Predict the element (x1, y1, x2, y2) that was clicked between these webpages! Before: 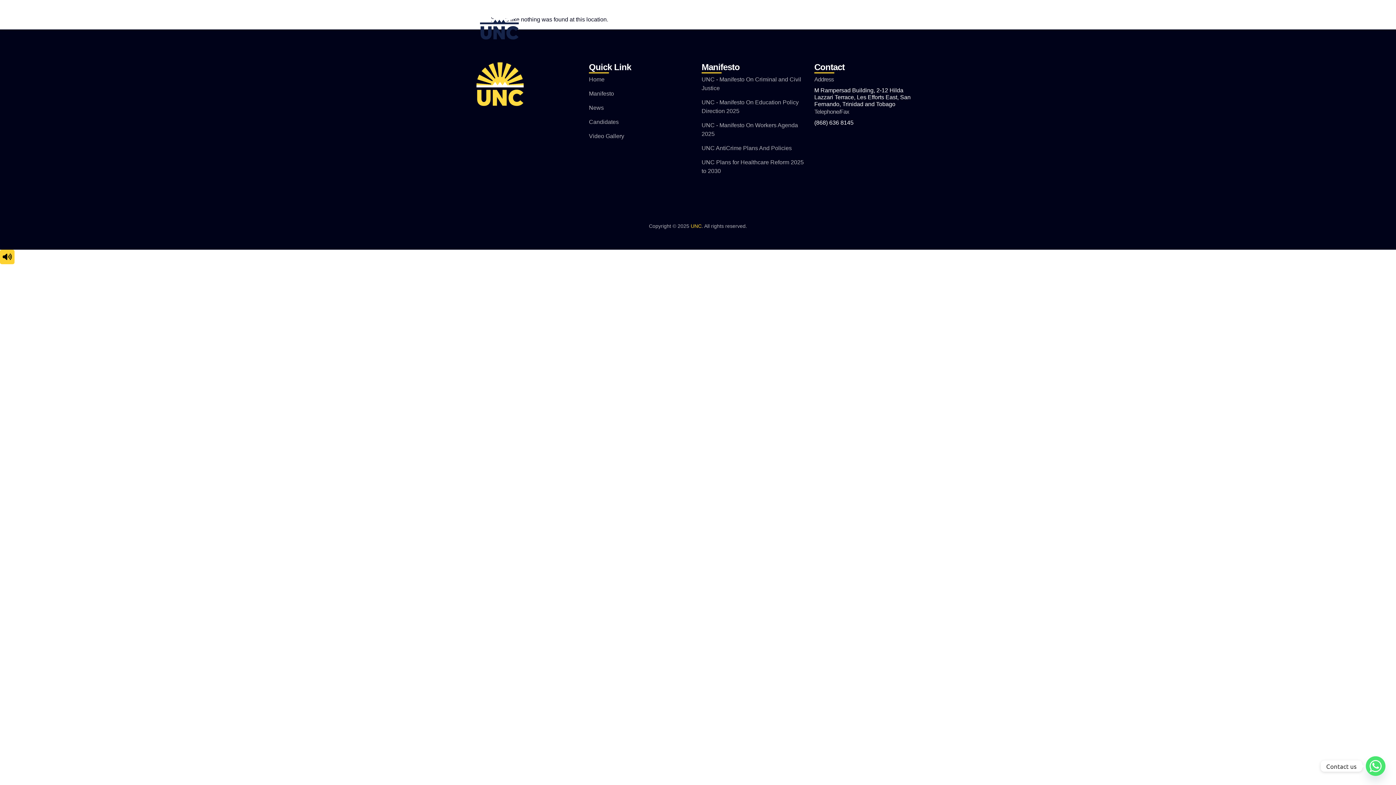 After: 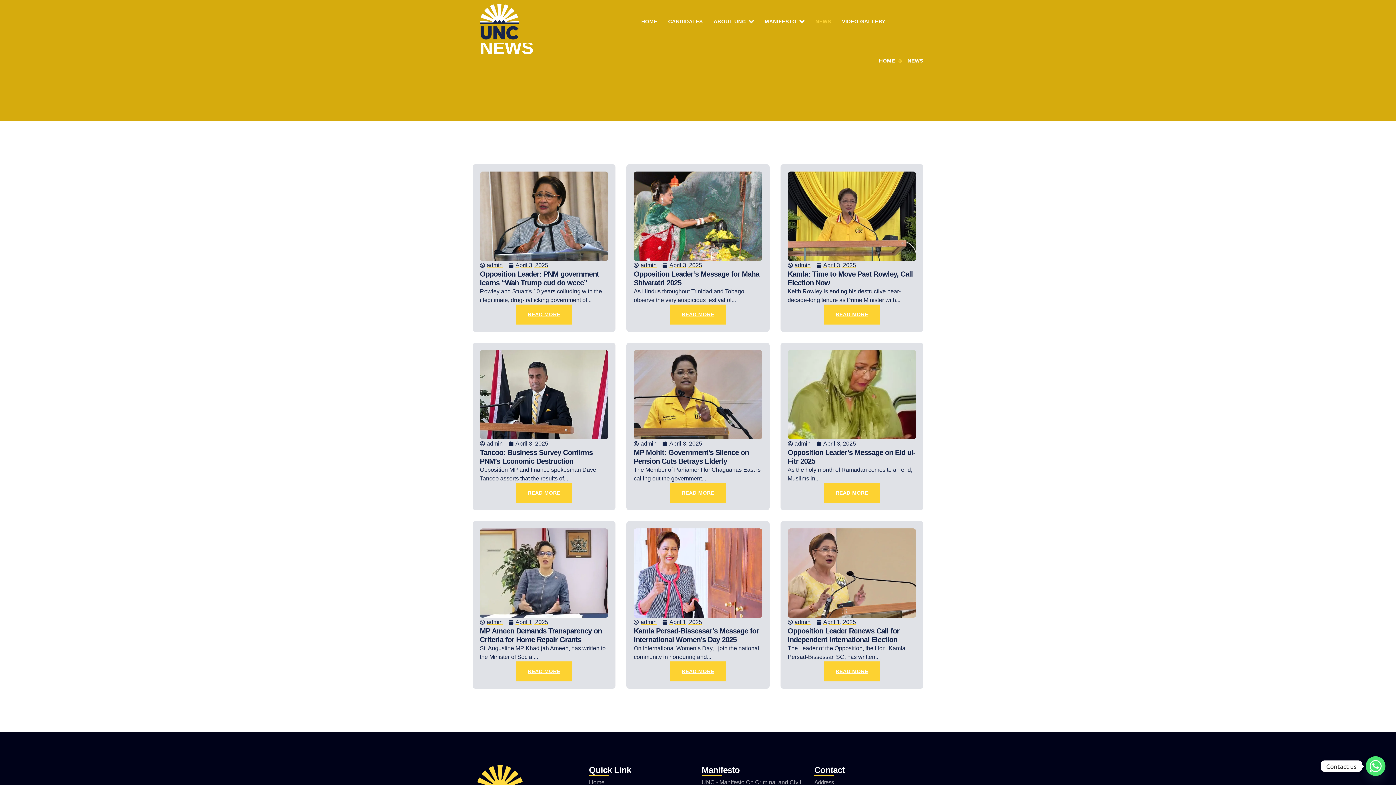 Action: label: News bbox: (589, 103, 694, 112)